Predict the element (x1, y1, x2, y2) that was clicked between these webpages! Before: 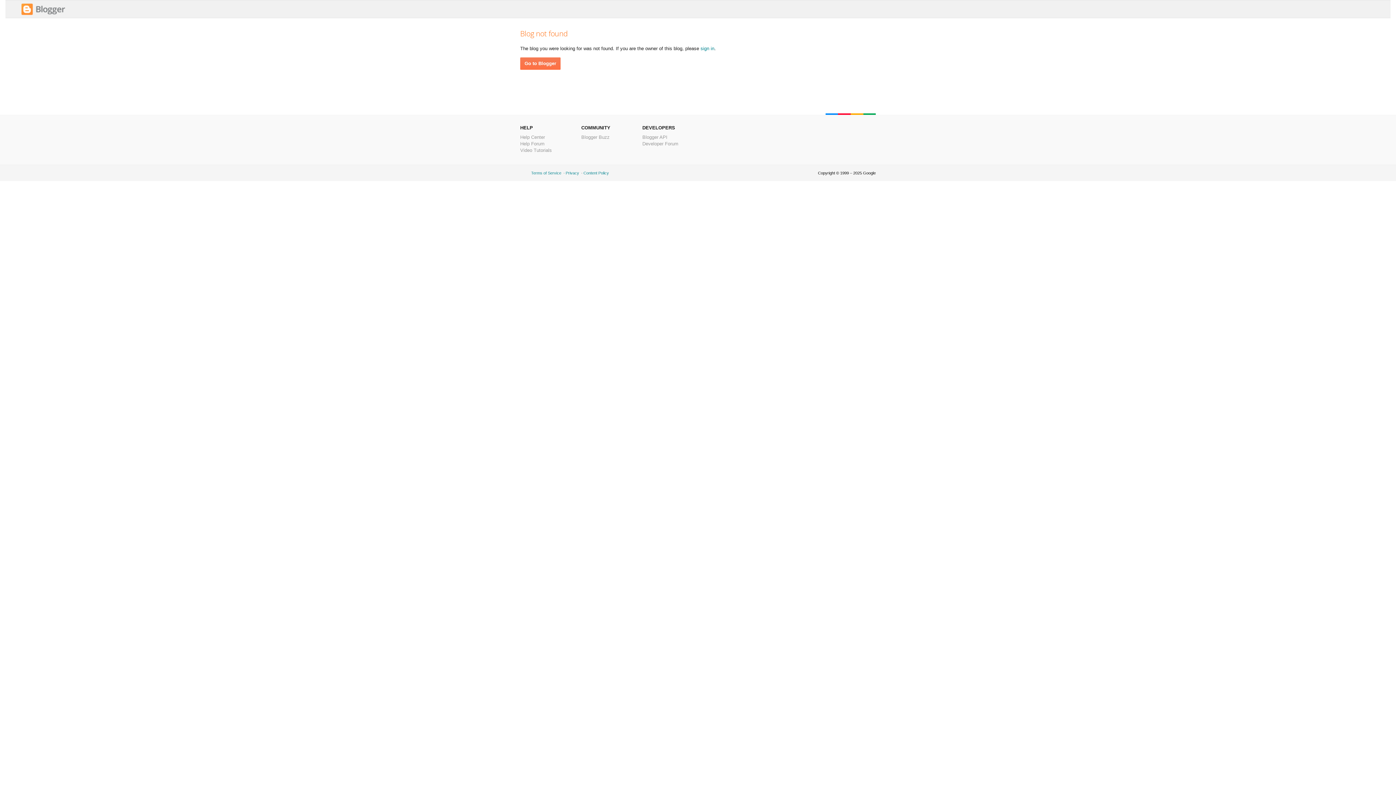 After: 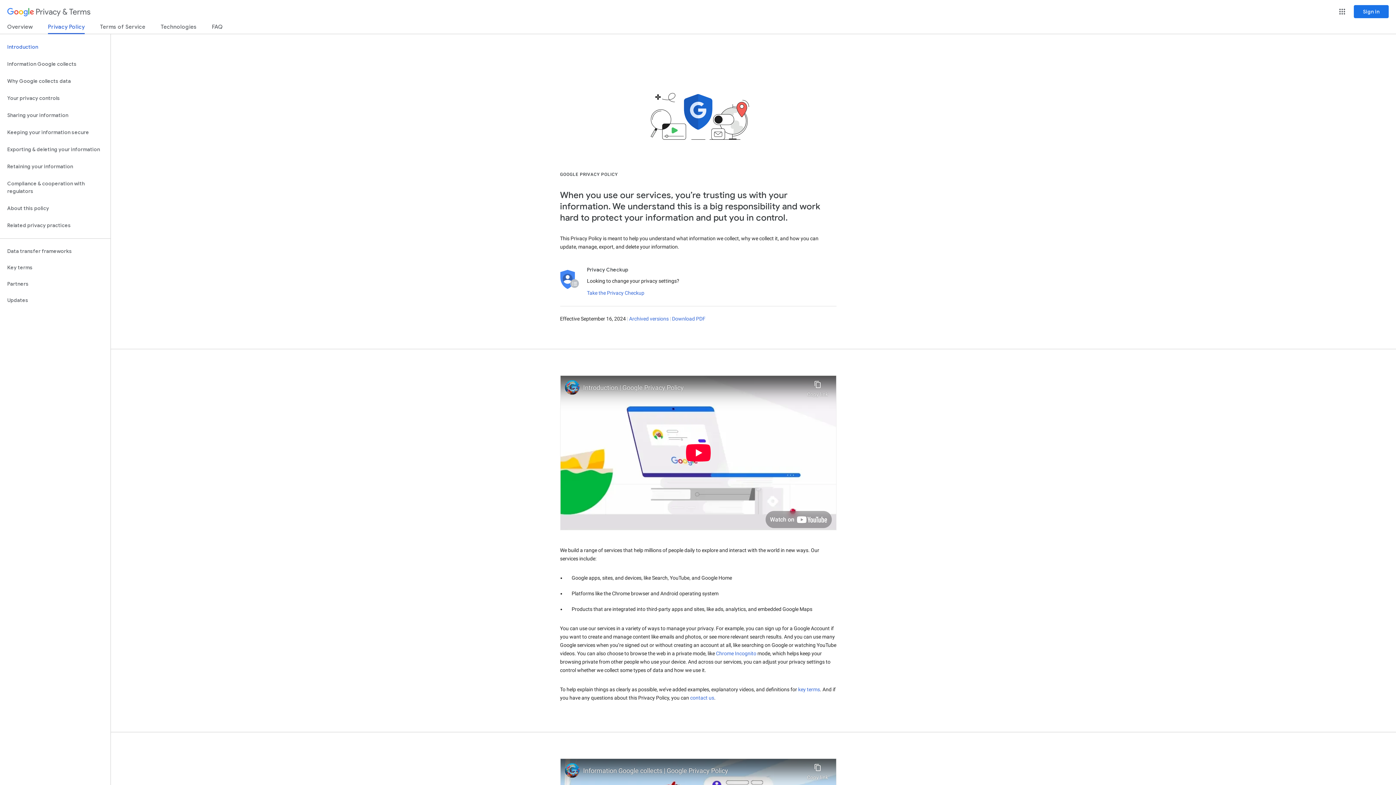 Action: label: Privacy bbox: (565, 170, 579, 175)